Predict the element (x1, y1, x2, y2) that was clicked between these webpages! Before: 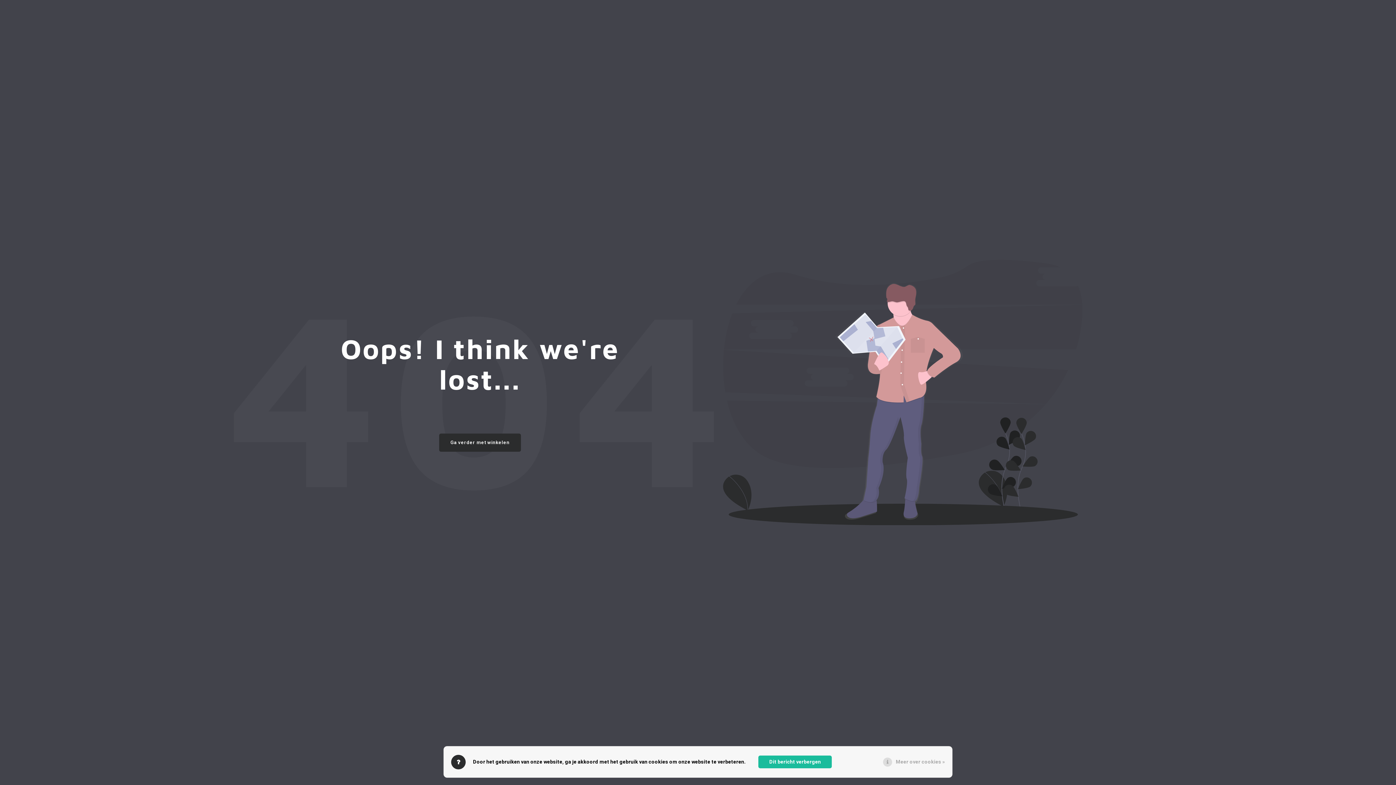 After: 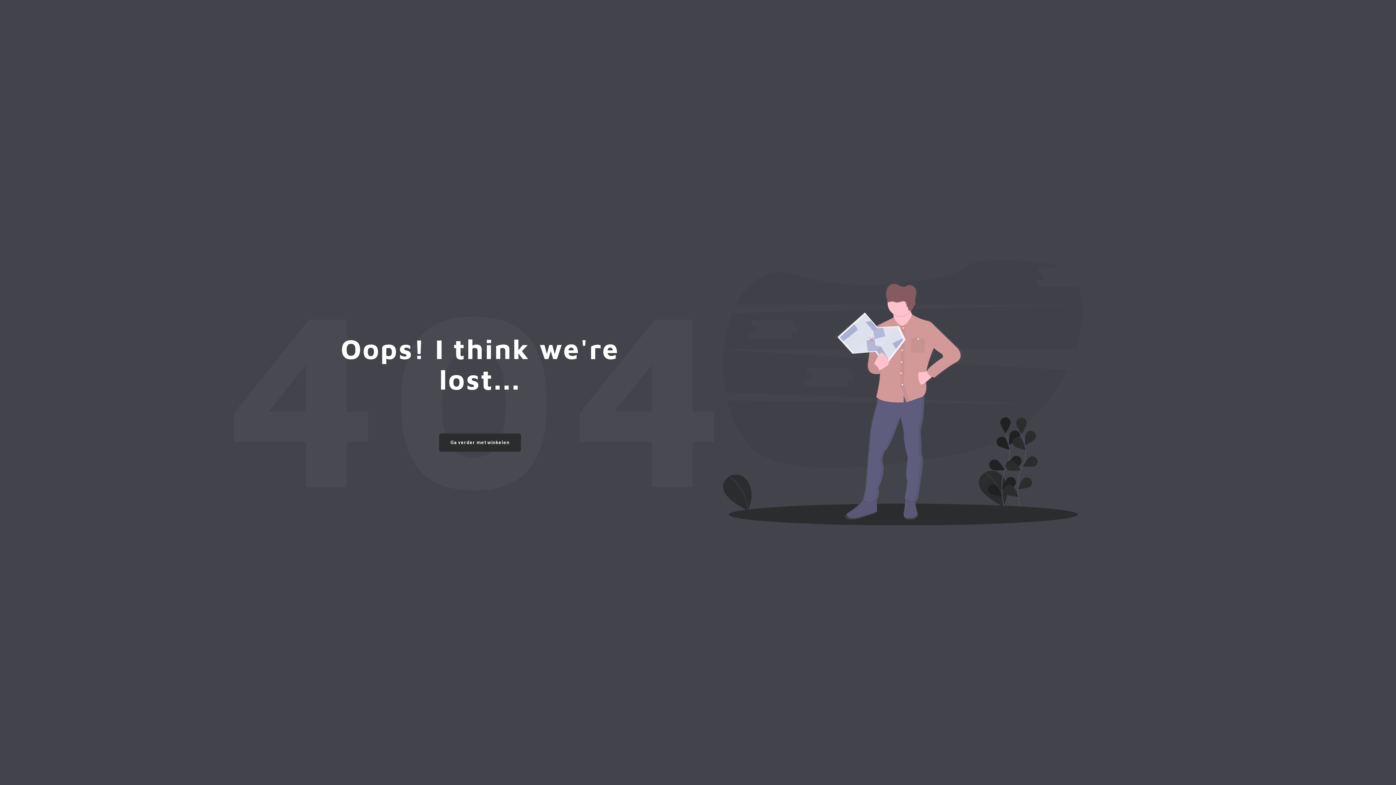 Action: label: Dit bericht verbergen bbox: (758, 756, 832, 768)